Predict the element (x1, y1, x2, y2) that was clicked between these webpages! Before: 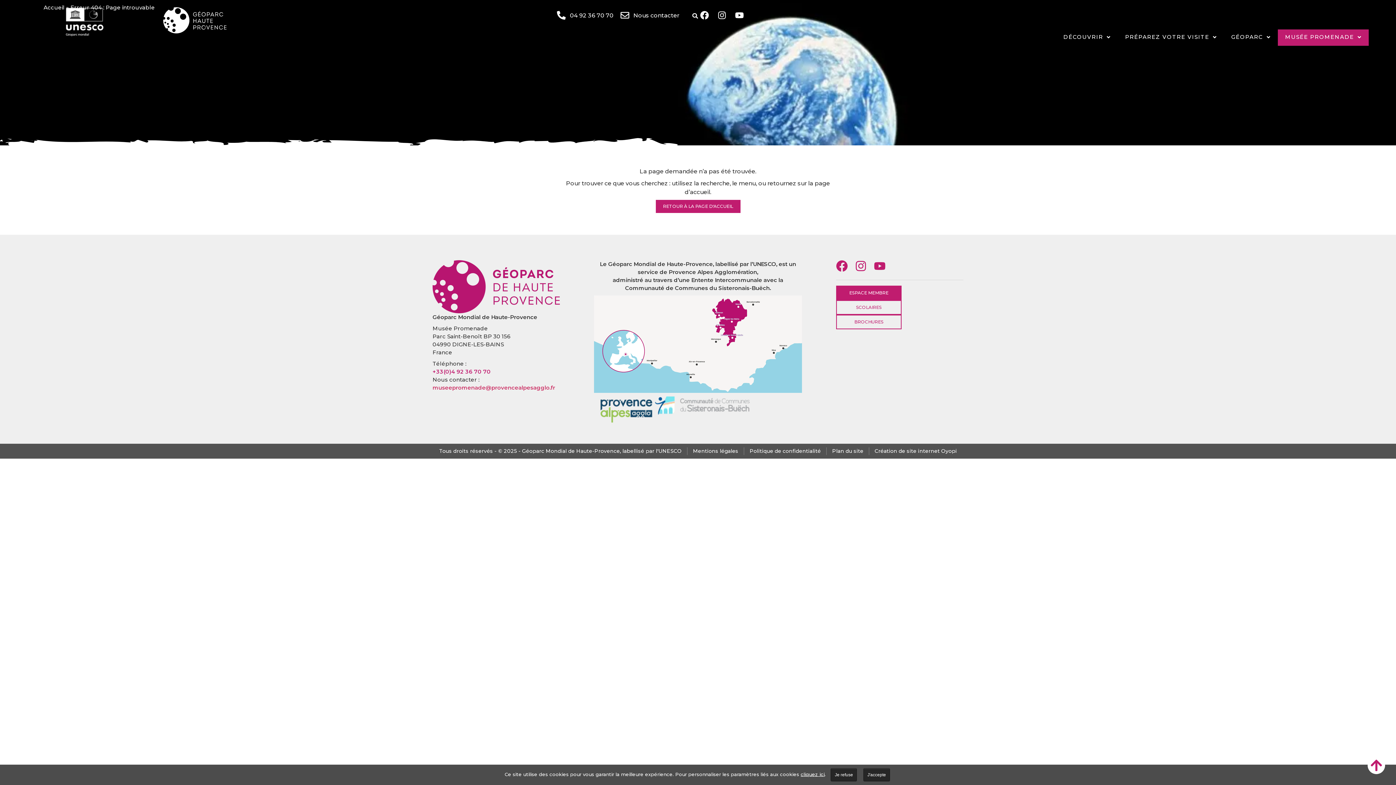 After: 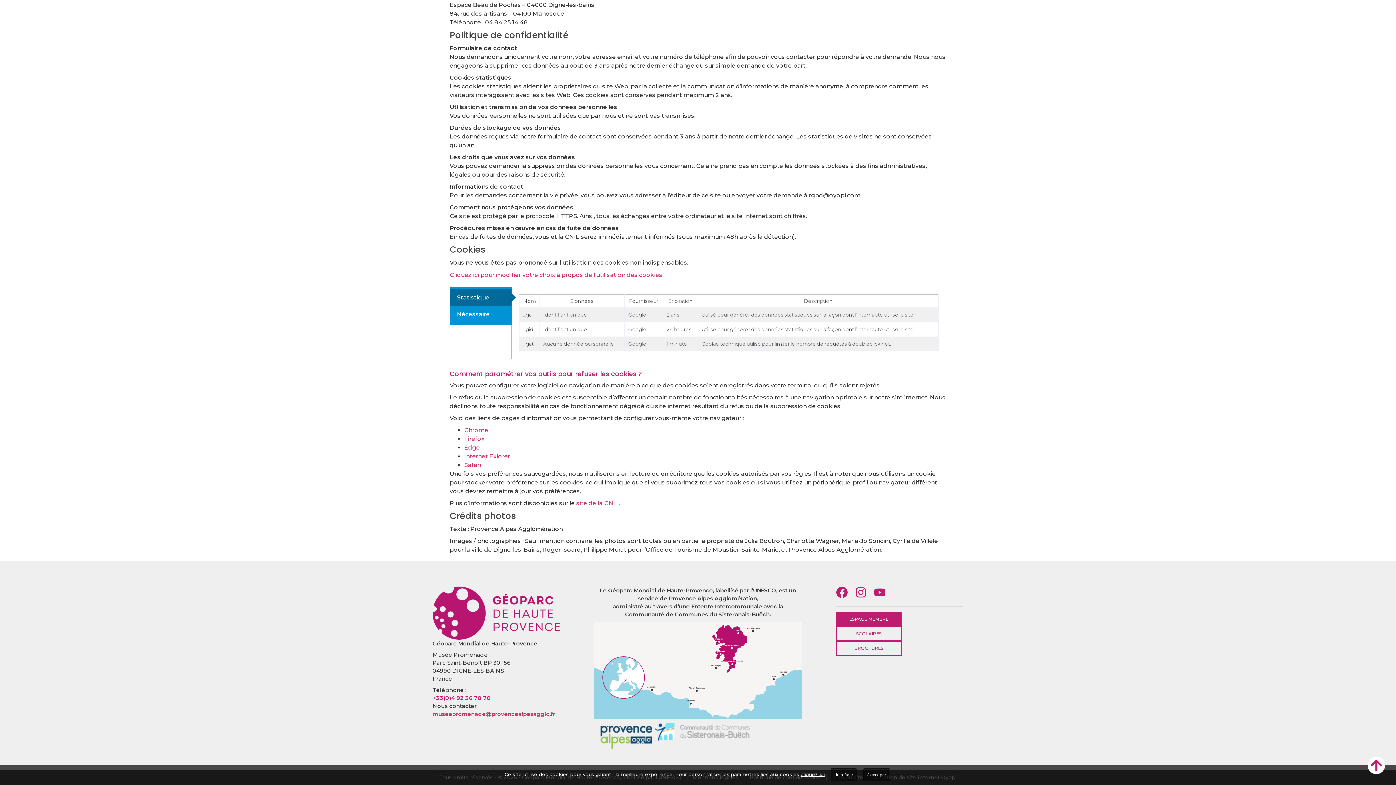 Action: bbox: (749, 447, 821, 455) label: Politique de confidentialité